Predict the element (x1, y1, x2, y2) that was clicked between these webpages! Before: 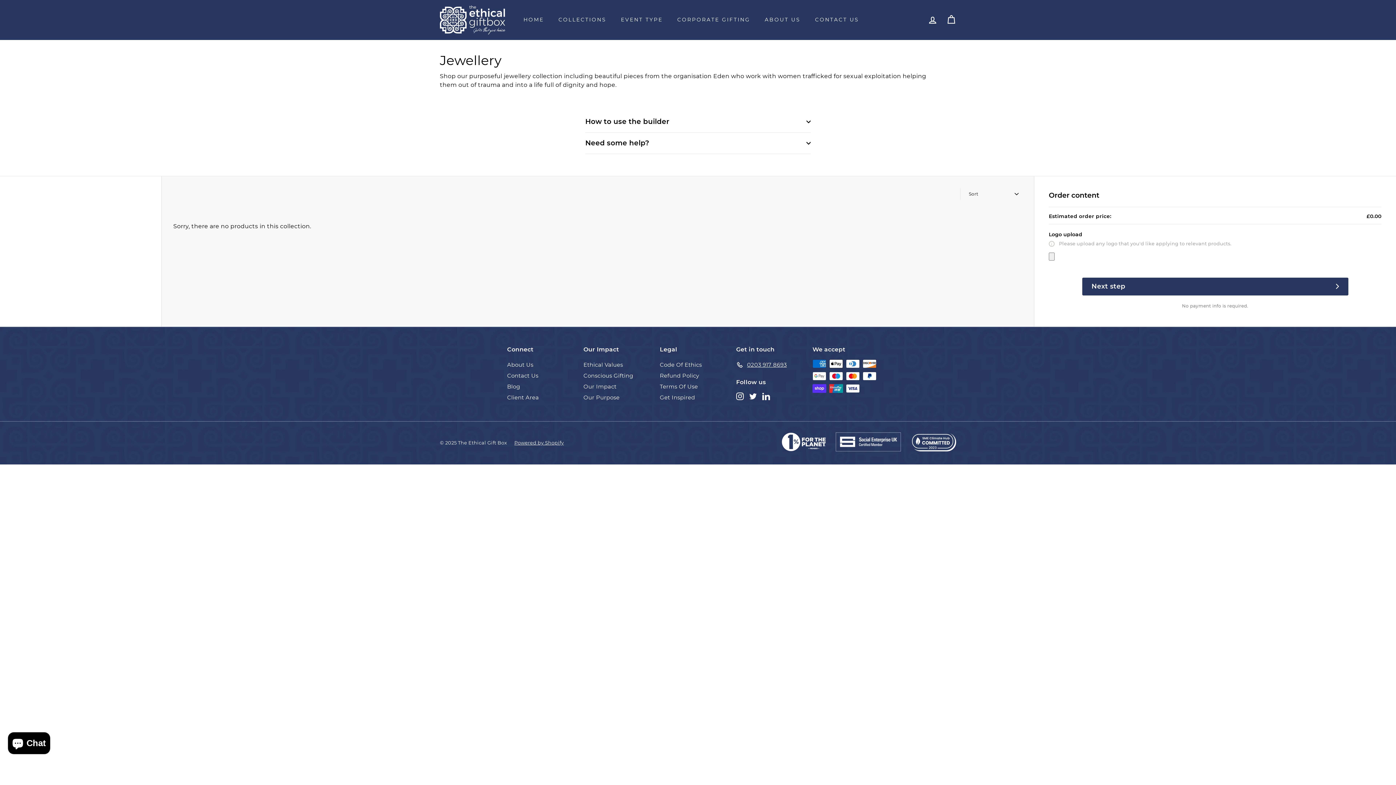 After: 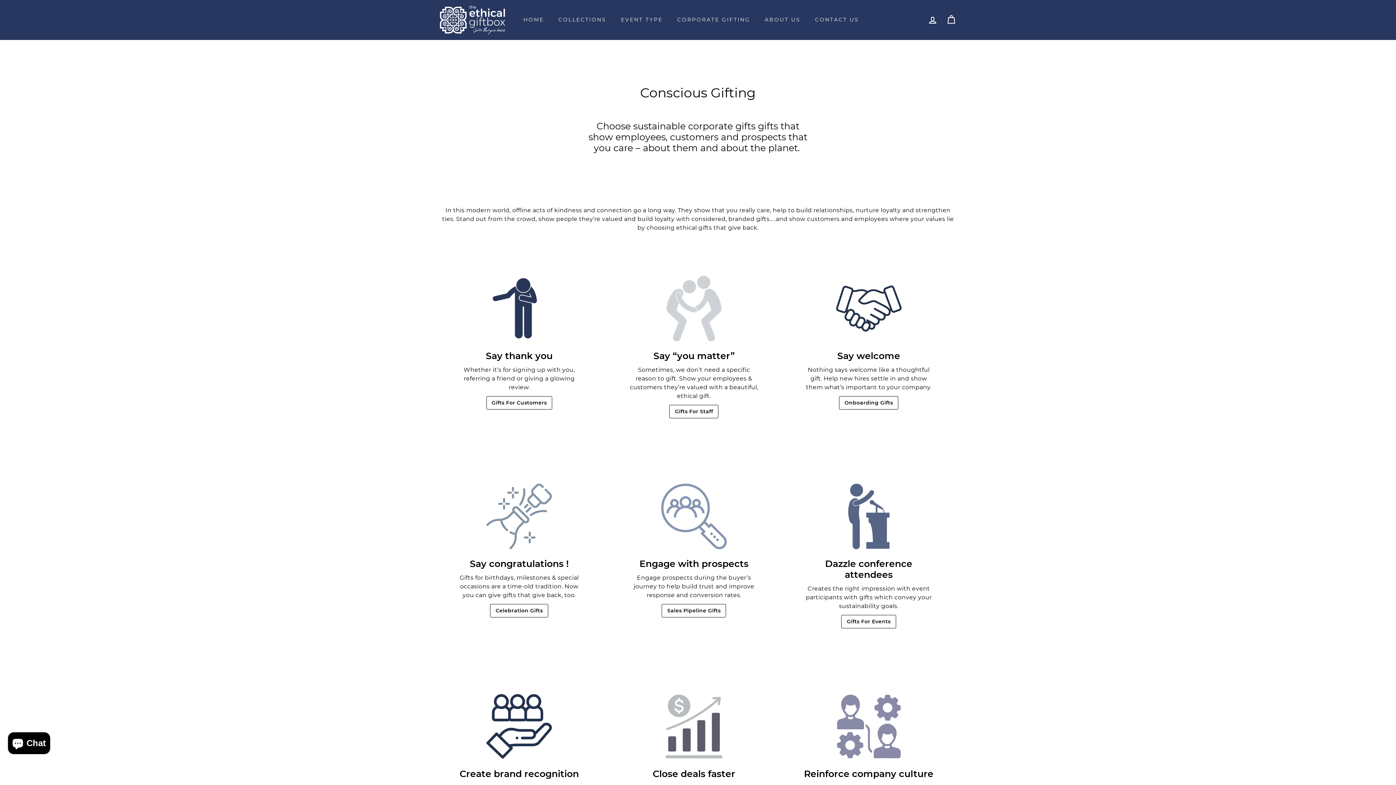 Action: label: Conscious Gifting bbox: (583, 370, 633, 381)